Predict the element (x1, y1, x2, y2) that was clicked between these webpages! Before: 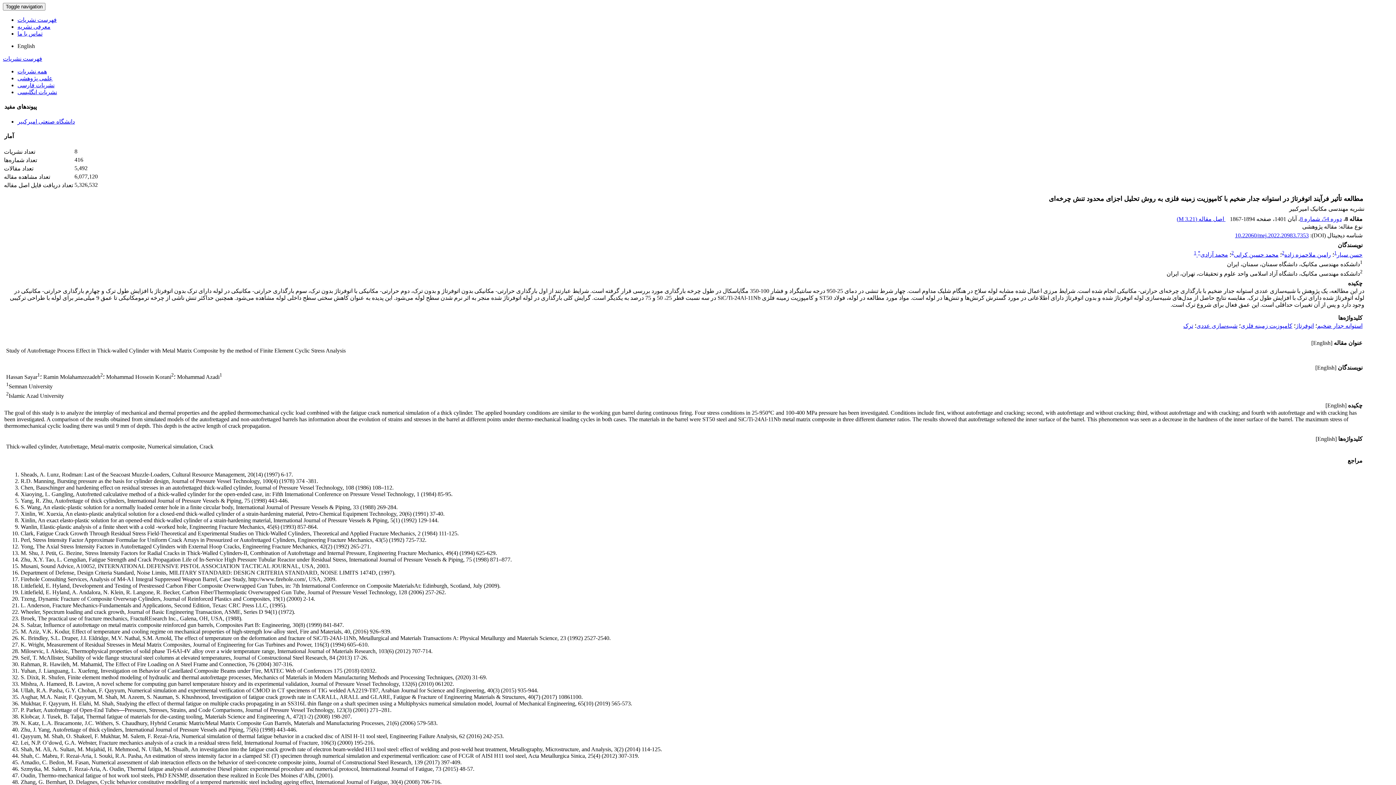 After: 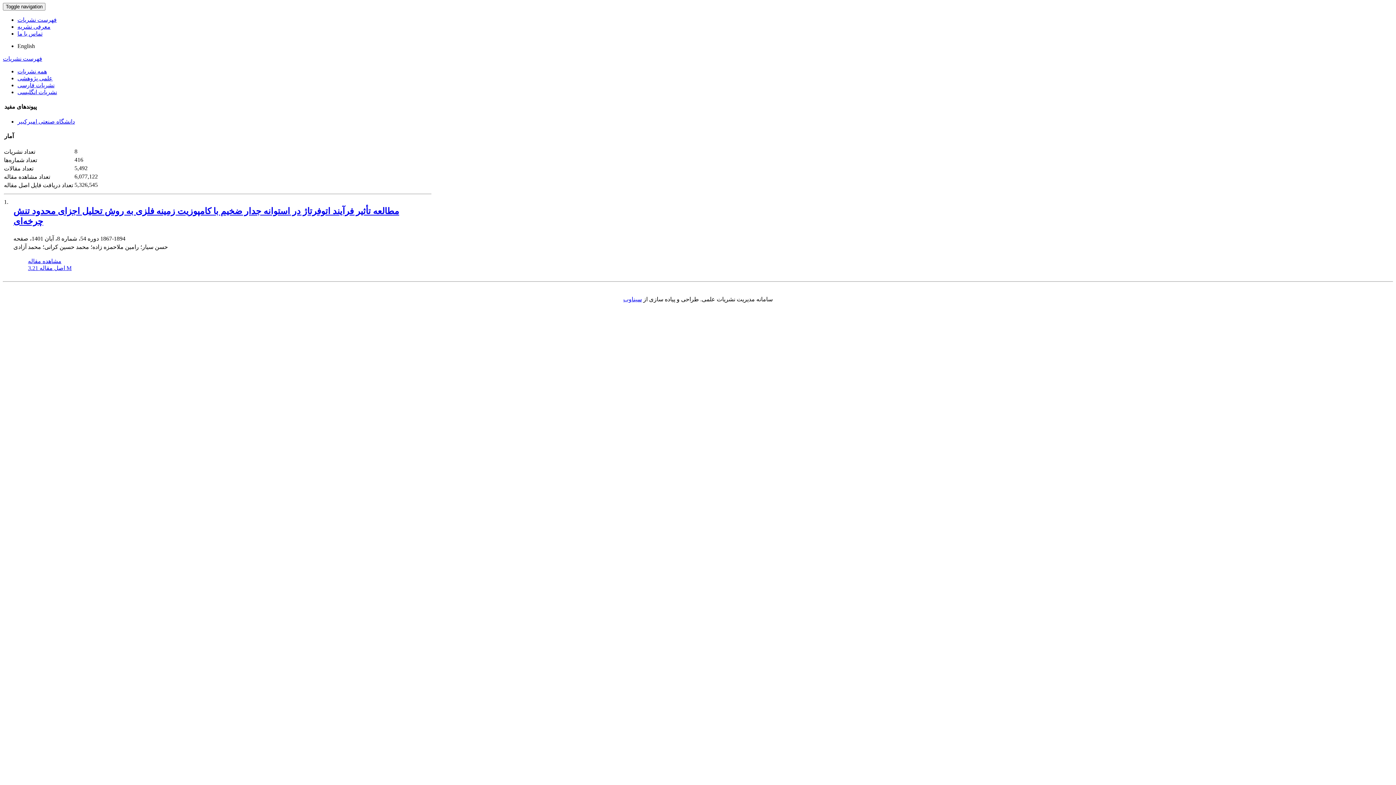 Action: bbox: (1234, 251, 1278, 257) label: محمد حسین کرانی